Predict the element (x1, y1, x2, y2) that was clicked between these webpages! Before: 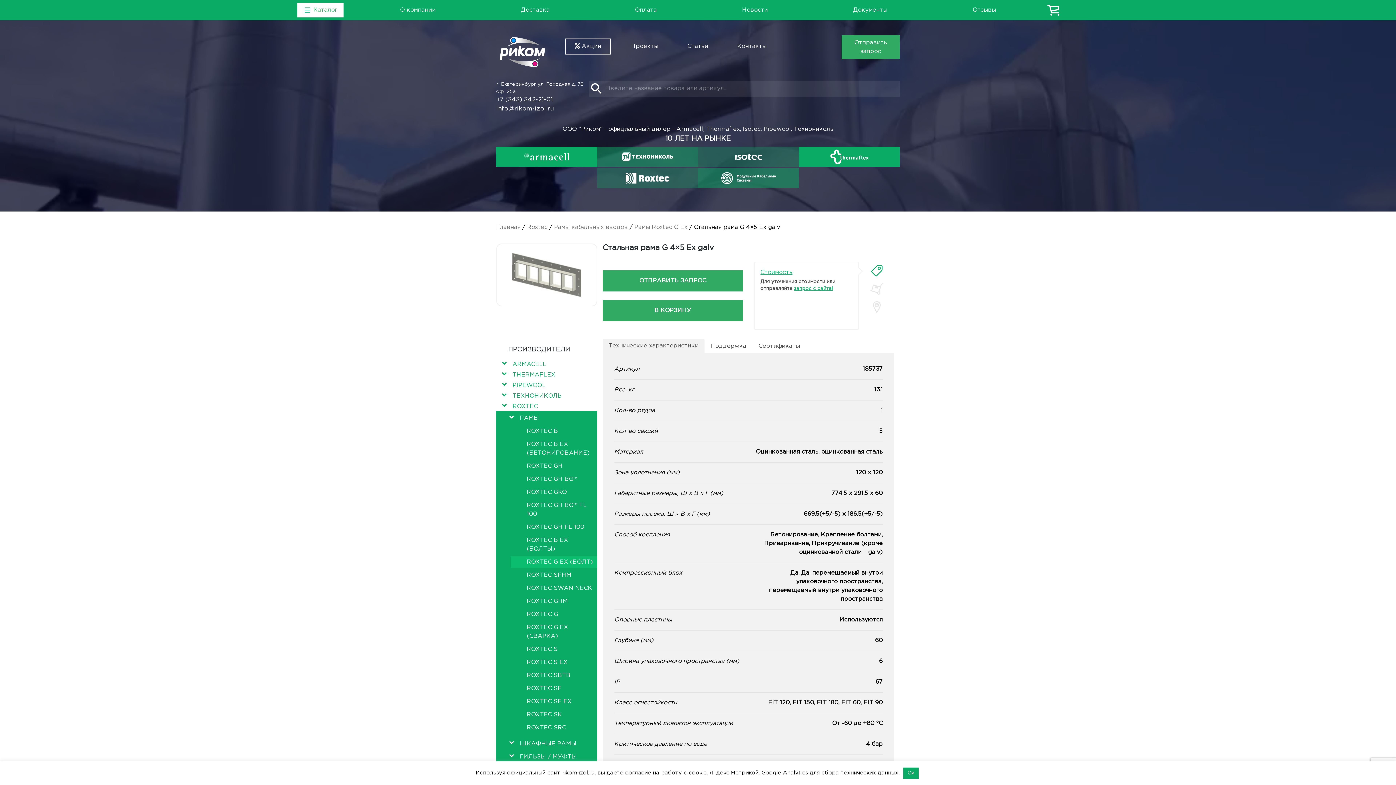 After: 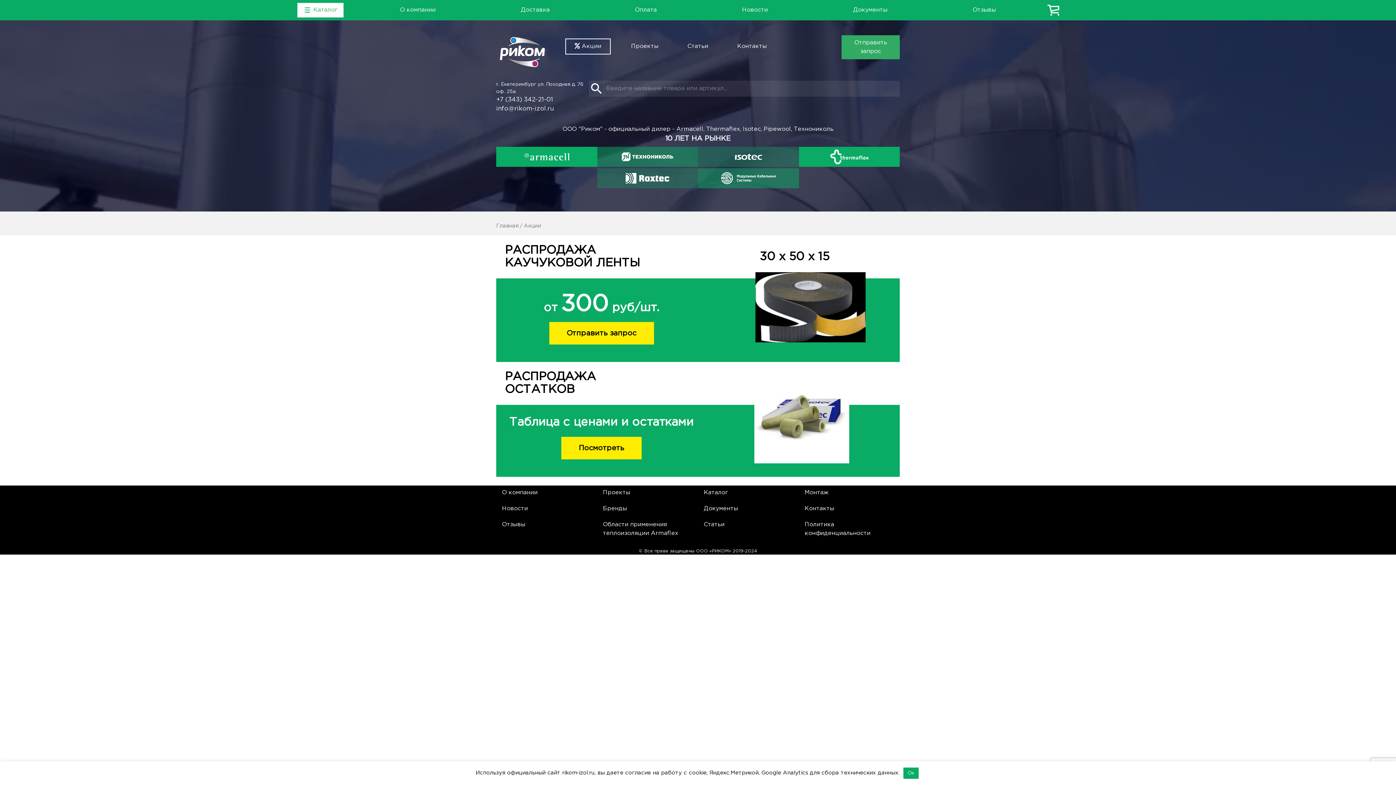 Action: bbox: (566, 39, 610, 53) label:  Акции